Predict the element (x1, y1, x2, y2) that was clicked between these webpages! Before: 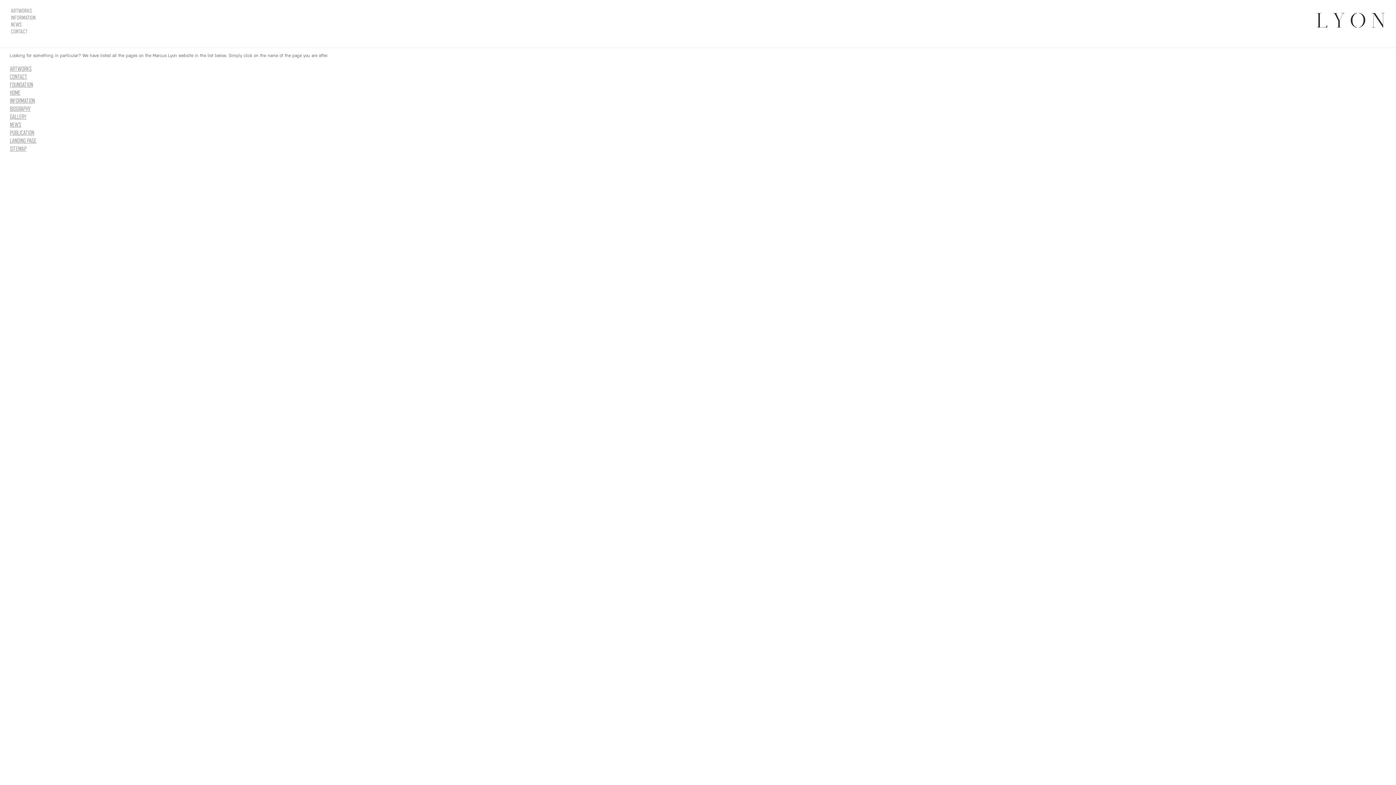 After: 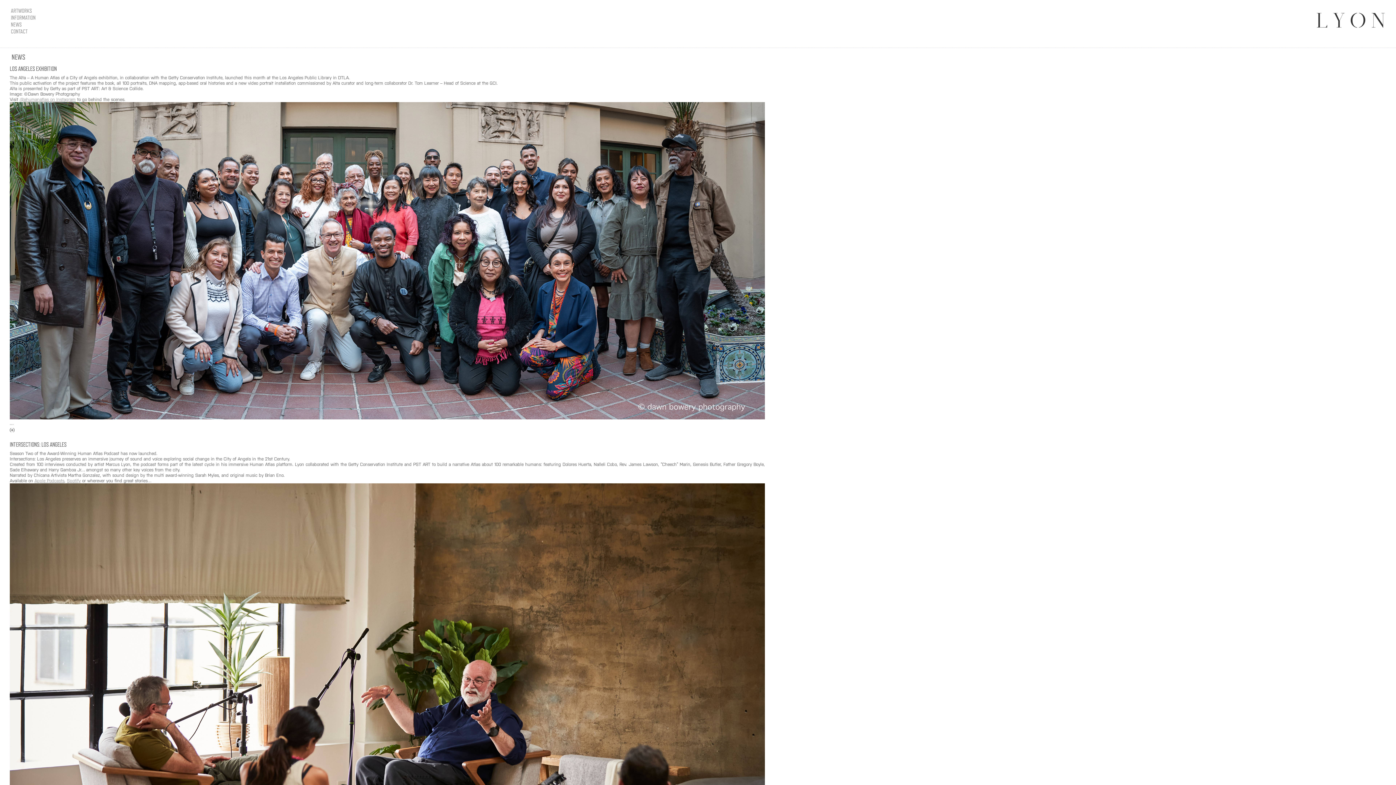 Action: bbox: (9, 121, 21, 128) label: NEWS